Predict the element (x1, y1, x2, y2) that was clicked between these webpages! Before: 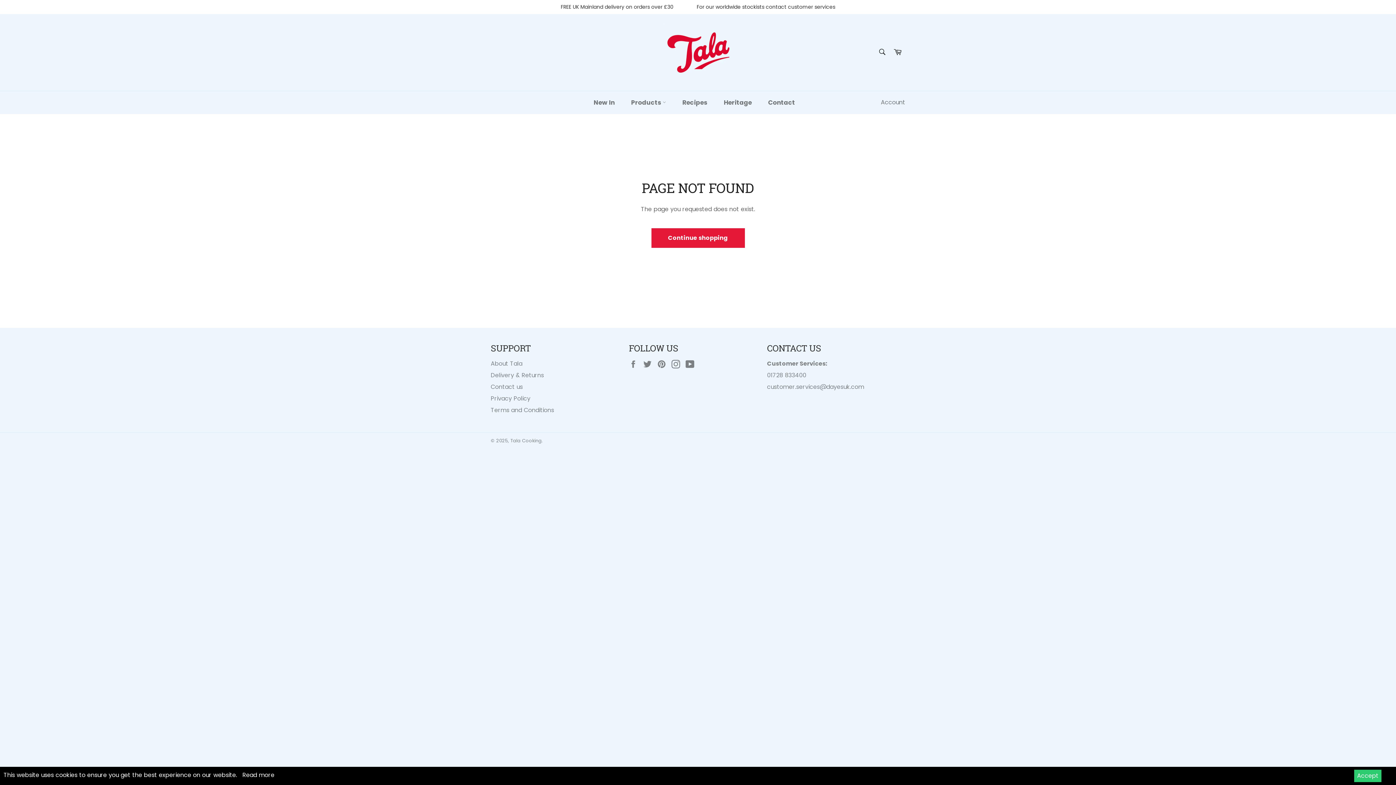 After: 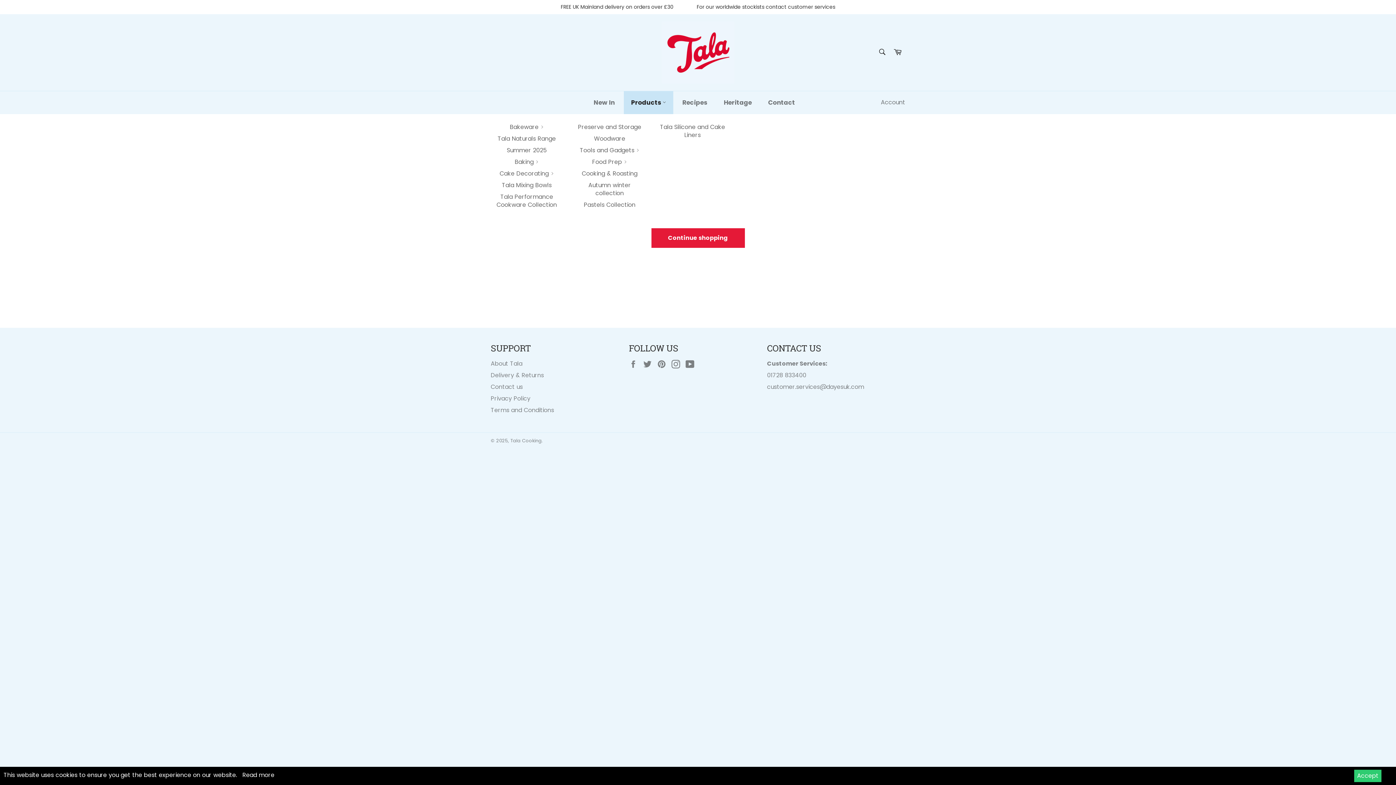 Action: label: Products  bbox: (624, 91, 673, 114)